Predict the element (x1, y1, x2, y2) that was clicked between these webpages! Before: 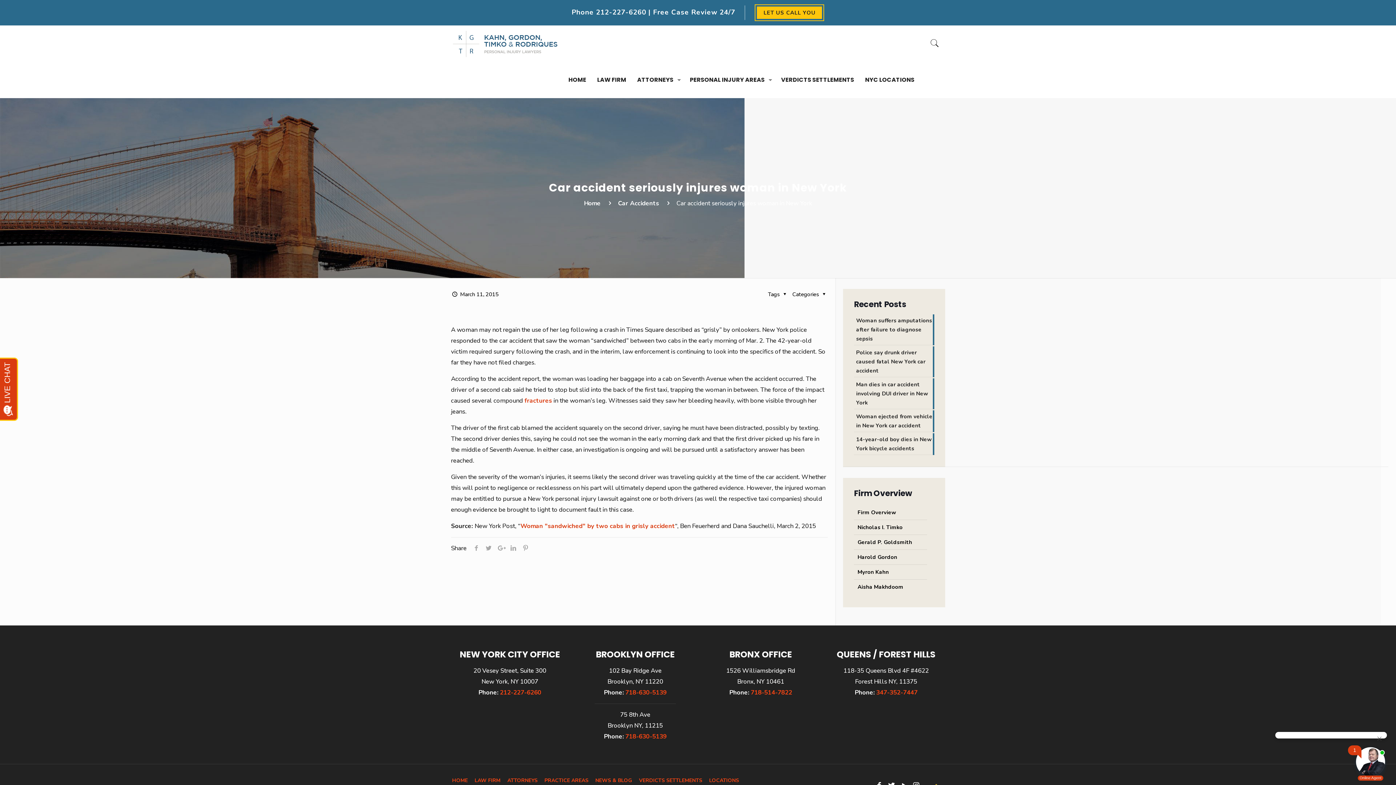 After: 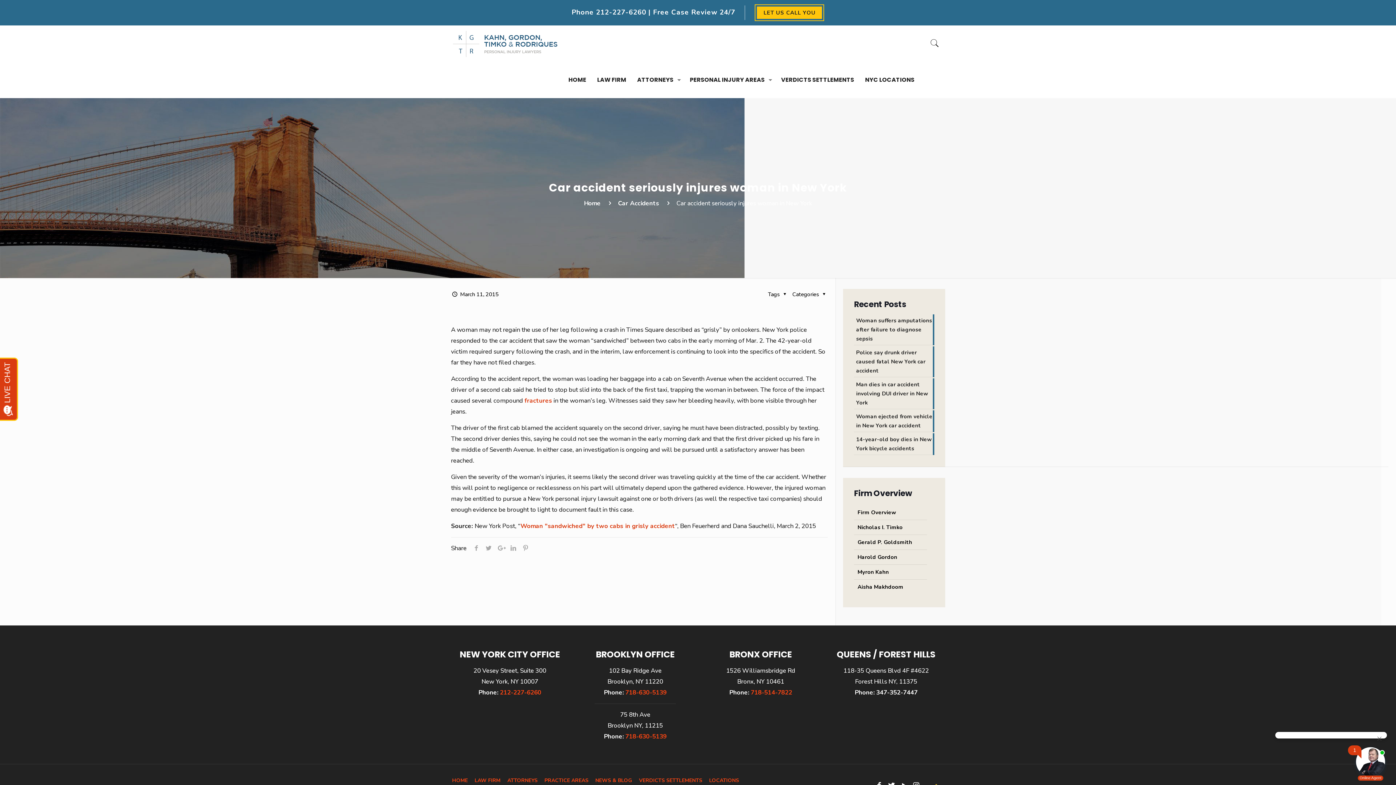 Action: label: 347-352-7447 bbox: (876, 688, 917, 697)